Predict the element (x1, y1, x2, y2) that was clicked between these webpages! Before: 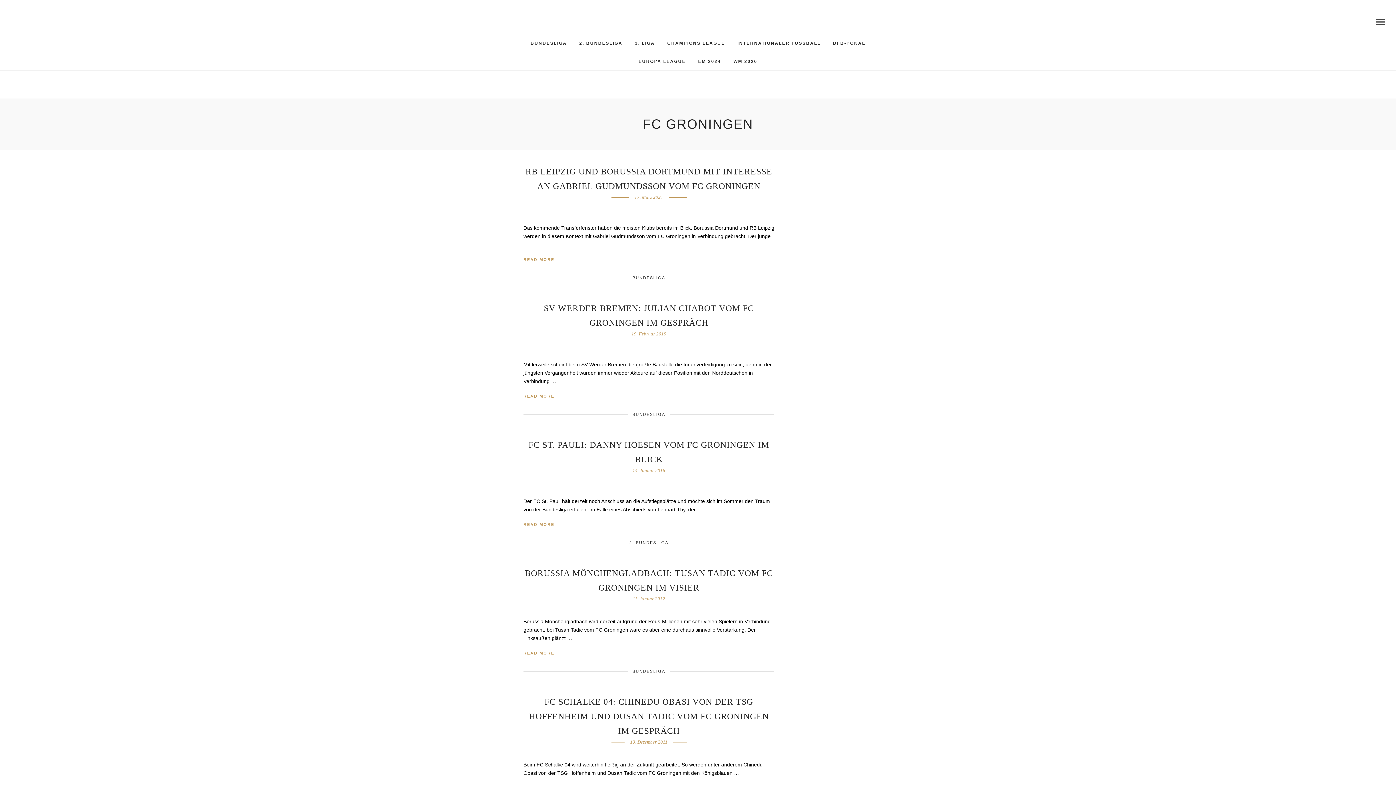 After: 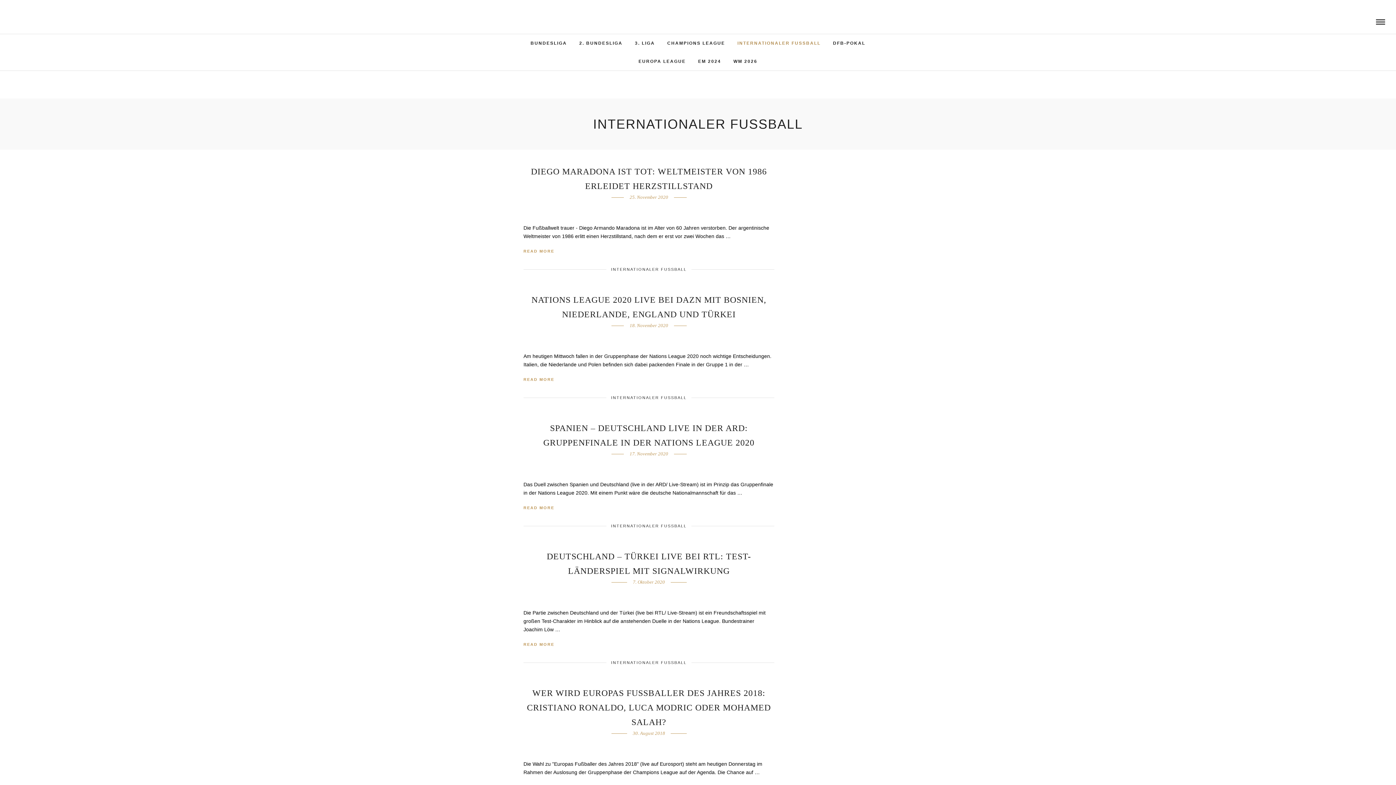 Action: bbox: (732, 34, 826, 52) label: INTERNATIONALER FUSSBALL